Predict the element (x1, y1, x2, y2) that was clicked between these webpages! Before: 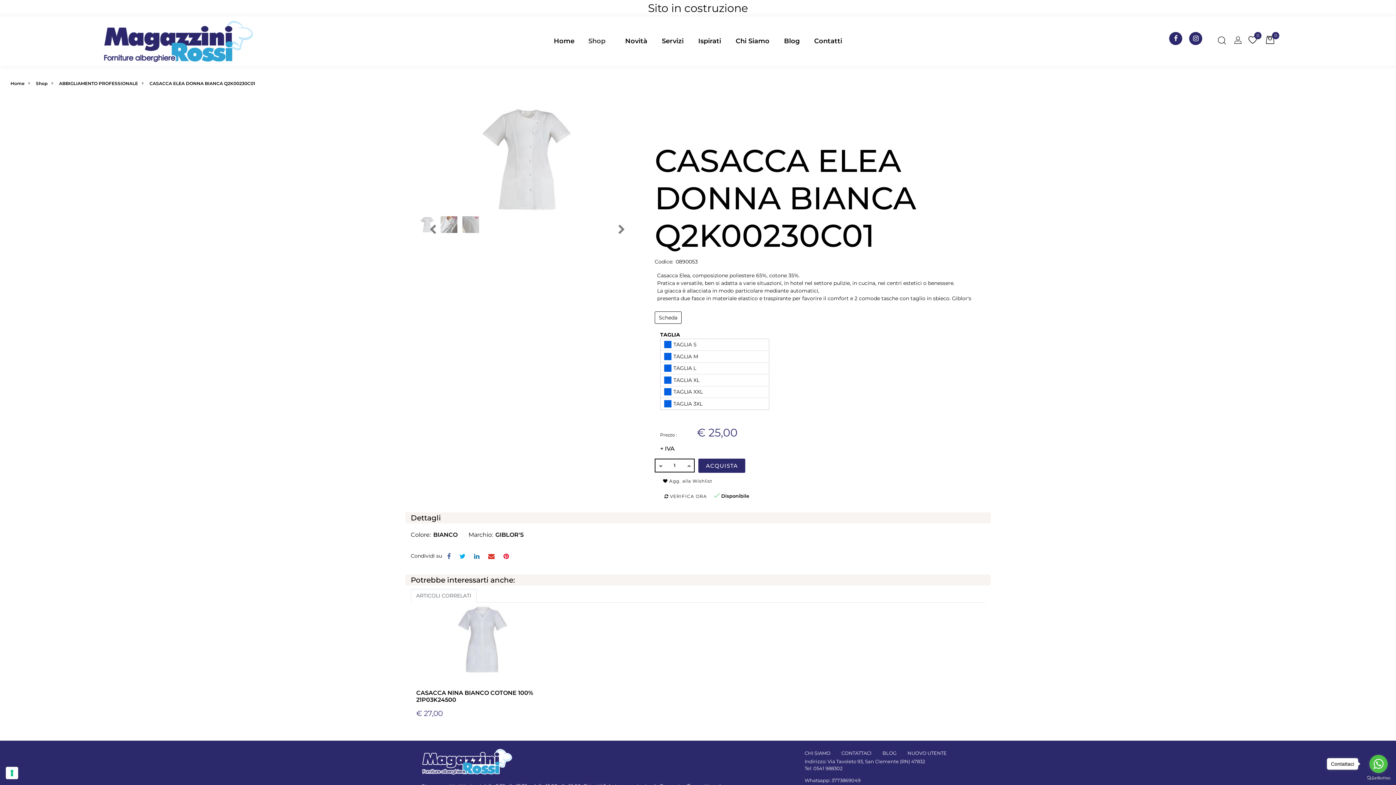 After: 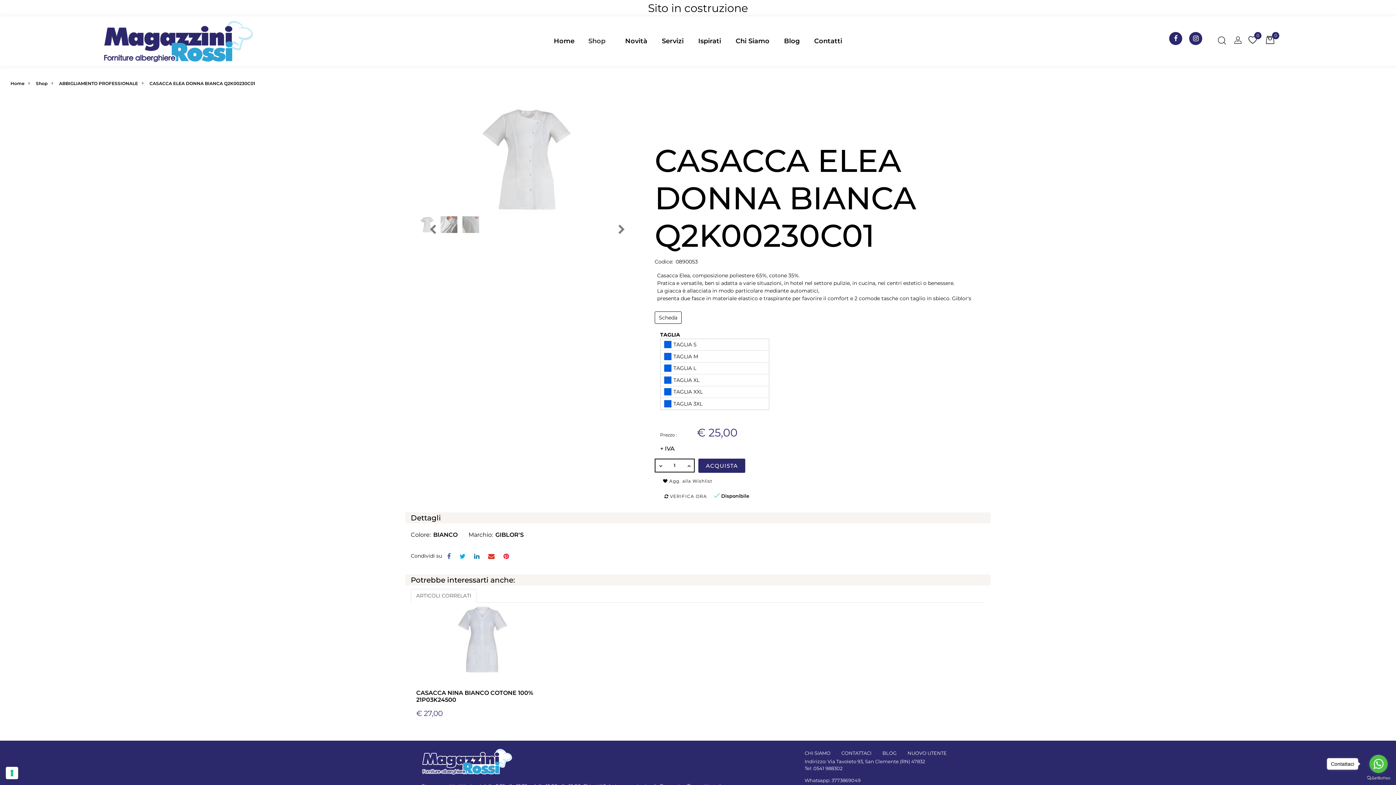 Action: bbox: (500, 549, 512, 563)